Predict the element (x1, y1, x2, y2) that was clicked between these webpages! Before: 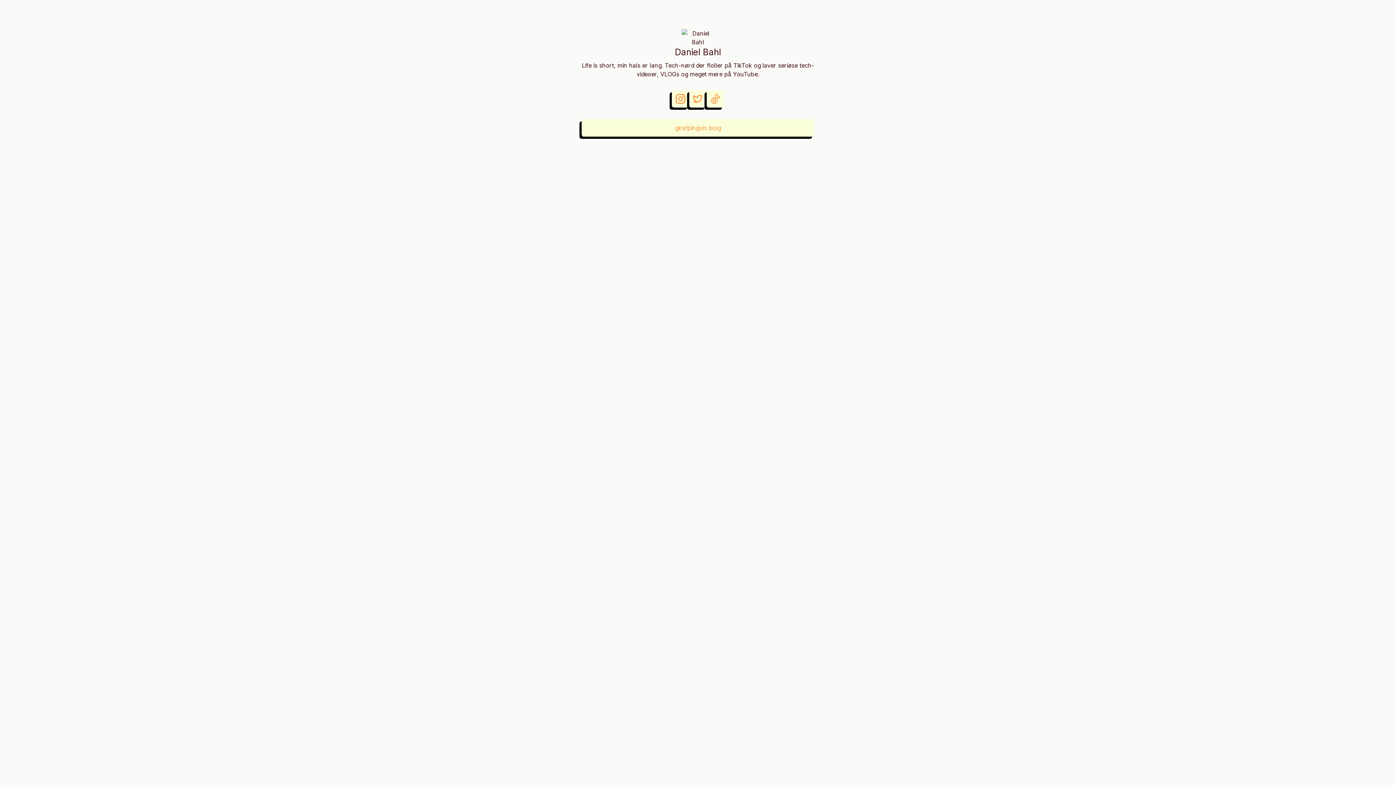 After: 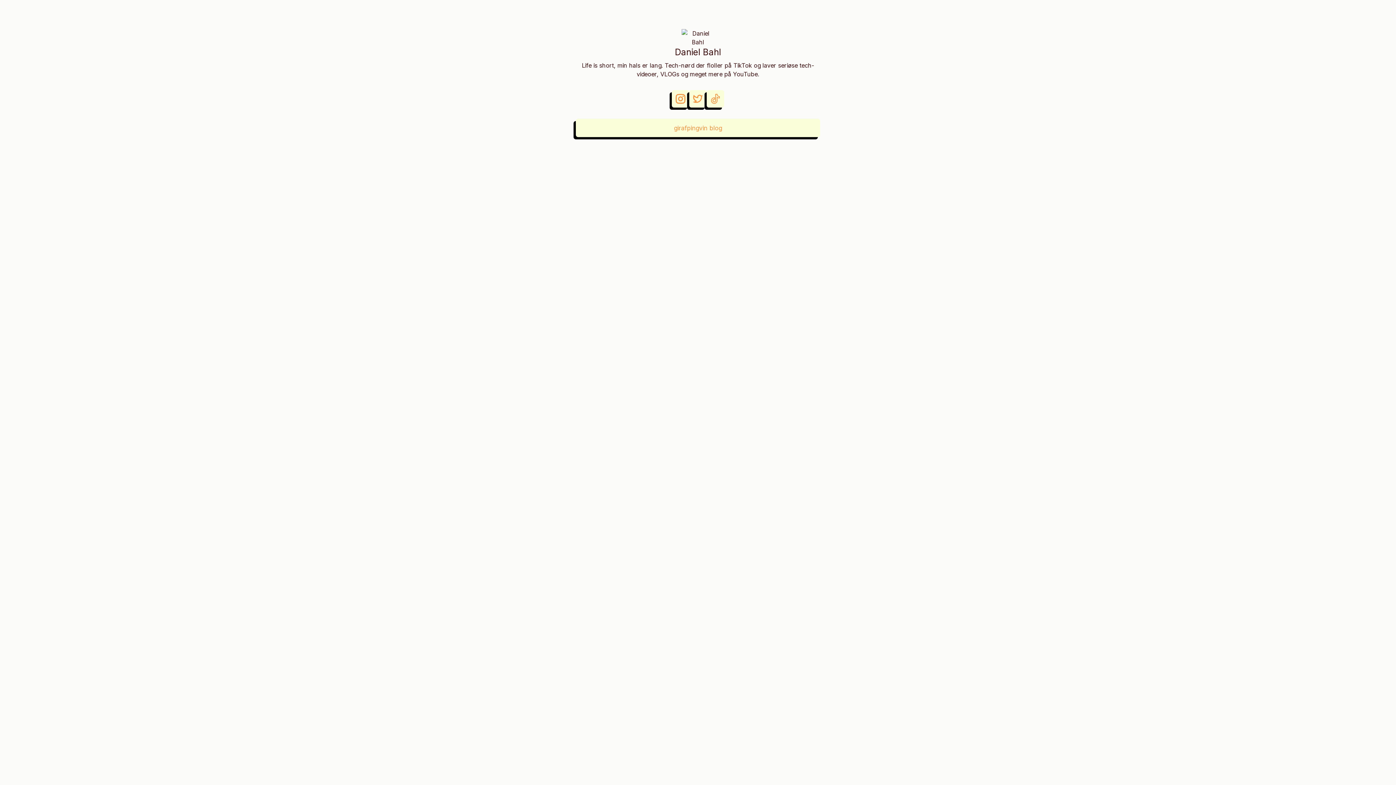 Action: bbox: (581, 119, 814, 136) label: girafpingvin blog